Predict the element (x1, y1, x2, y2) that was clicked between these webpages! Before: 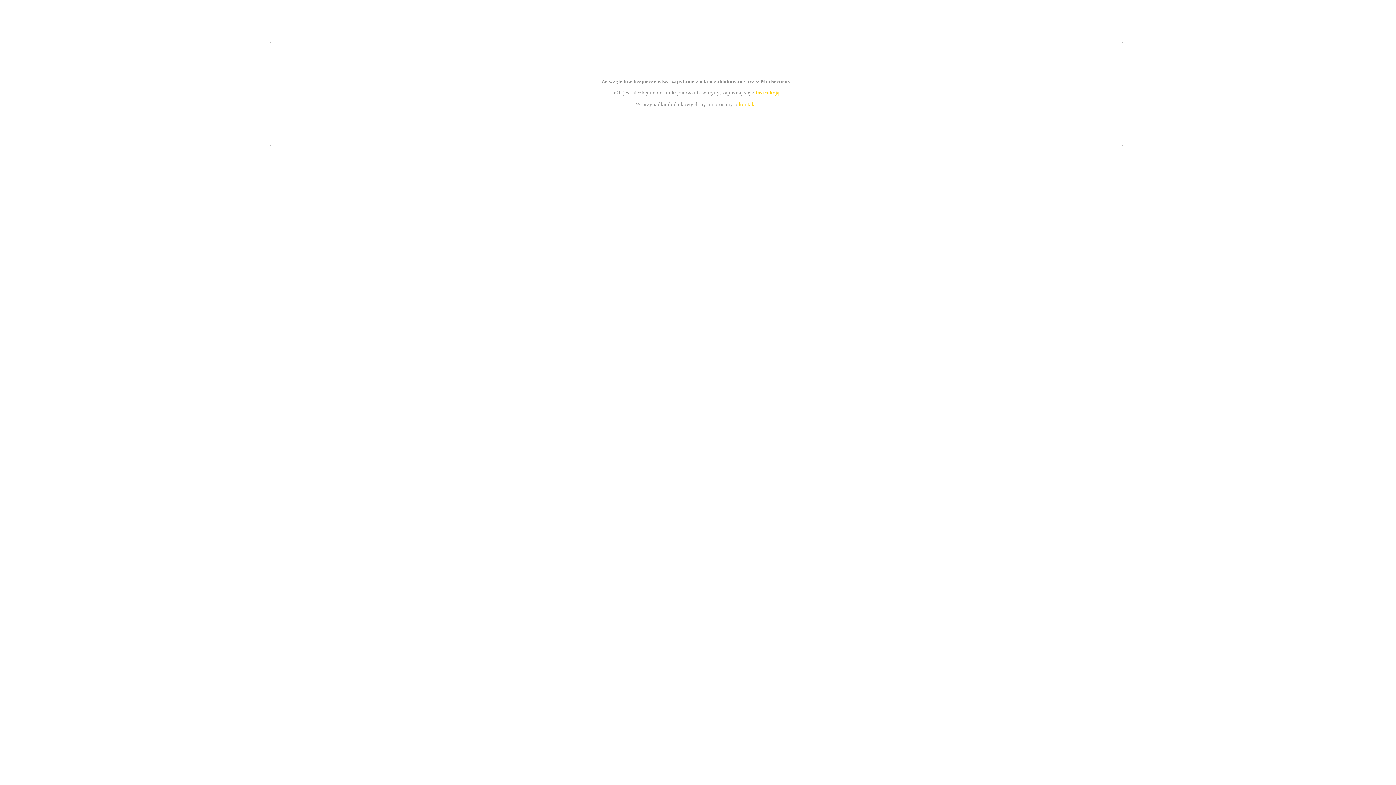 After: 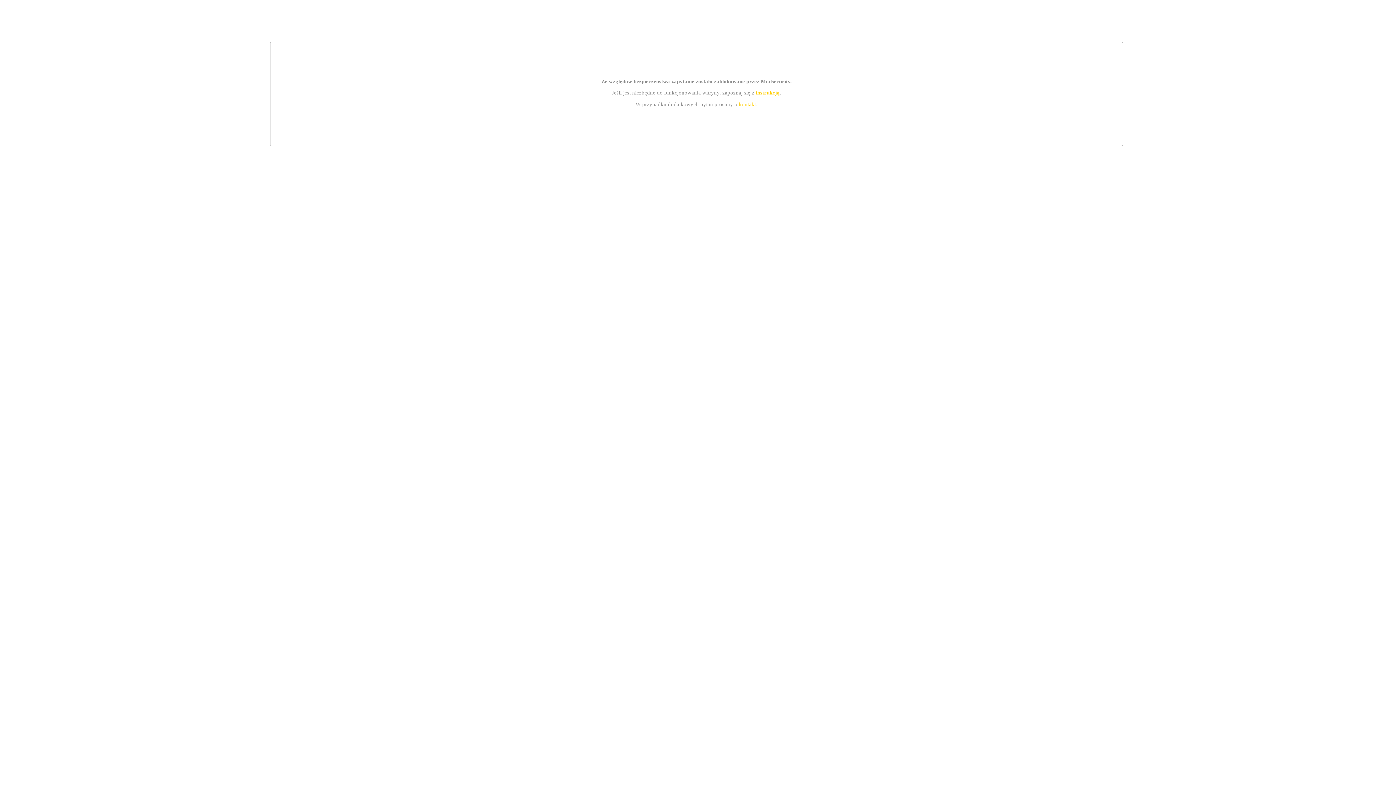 Action: bbox: (755, 89, 779, 95) label: instrukcją